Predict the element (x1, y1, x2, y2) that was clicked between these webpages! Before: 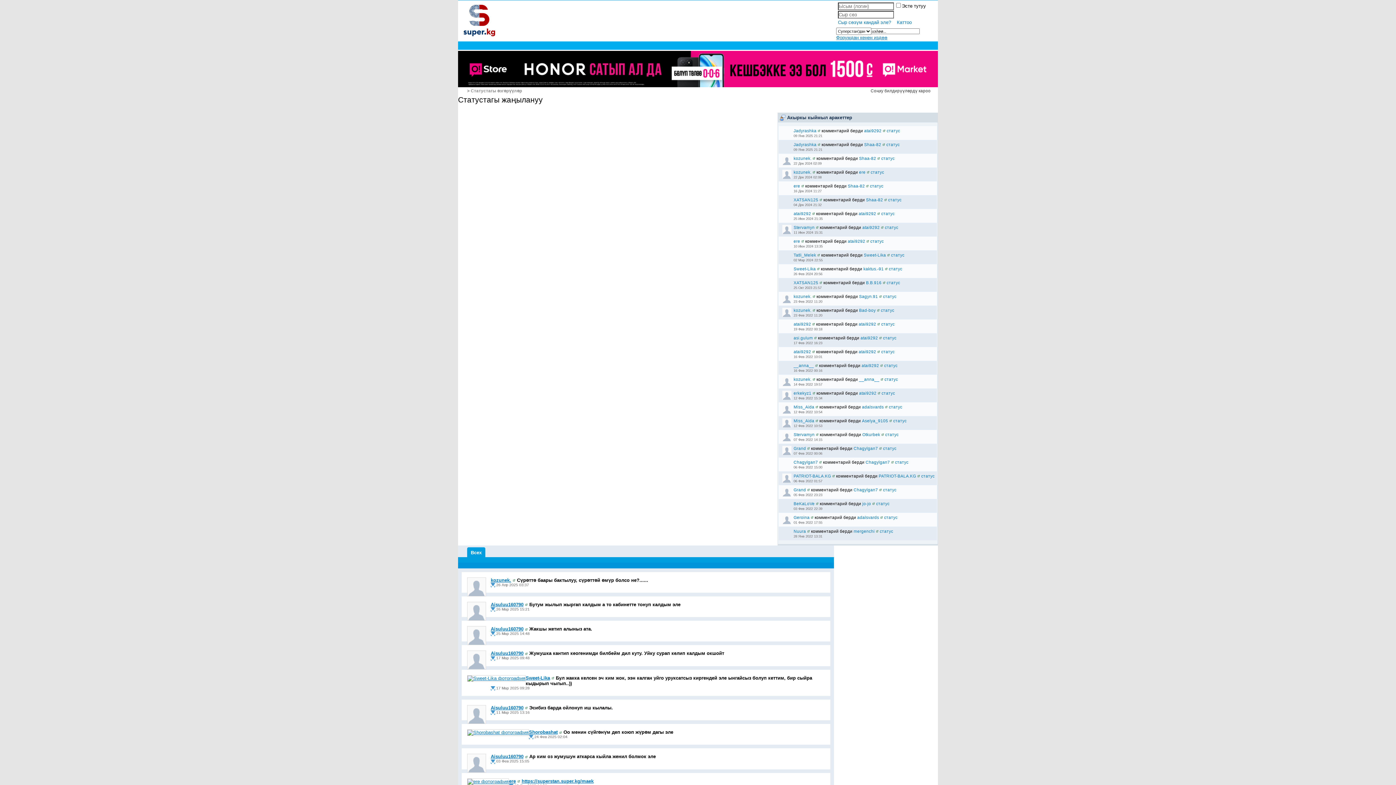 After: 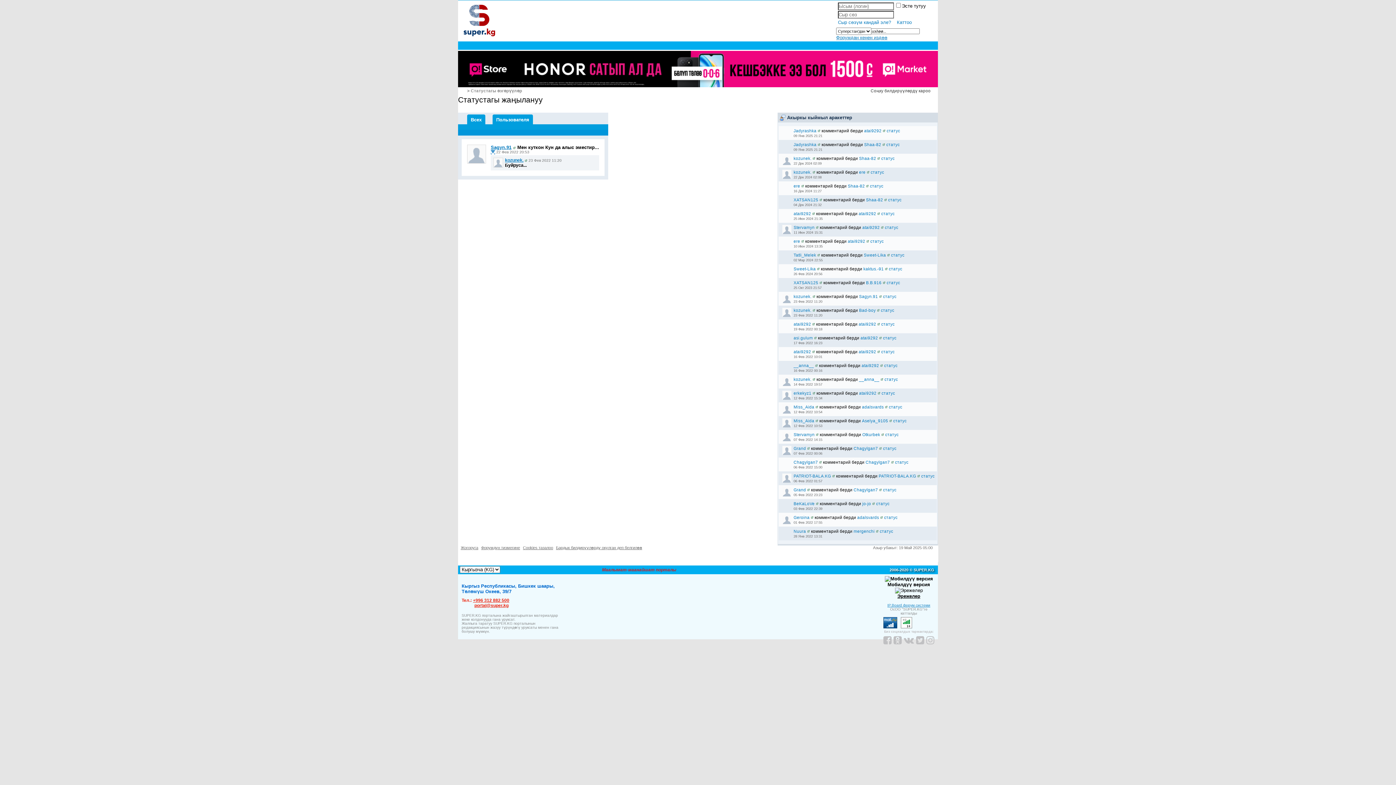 Action: bbox: (883, 294, 896, 298) label: статус